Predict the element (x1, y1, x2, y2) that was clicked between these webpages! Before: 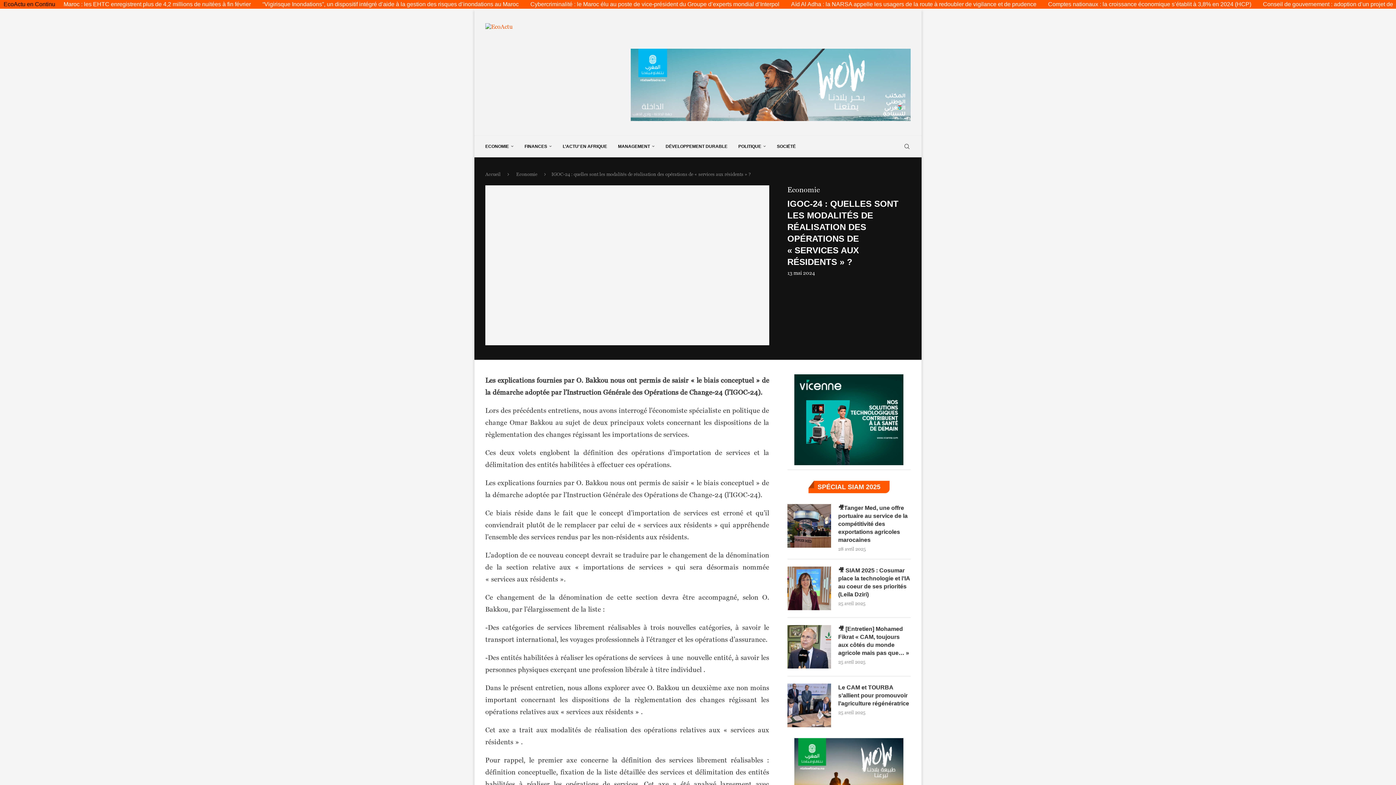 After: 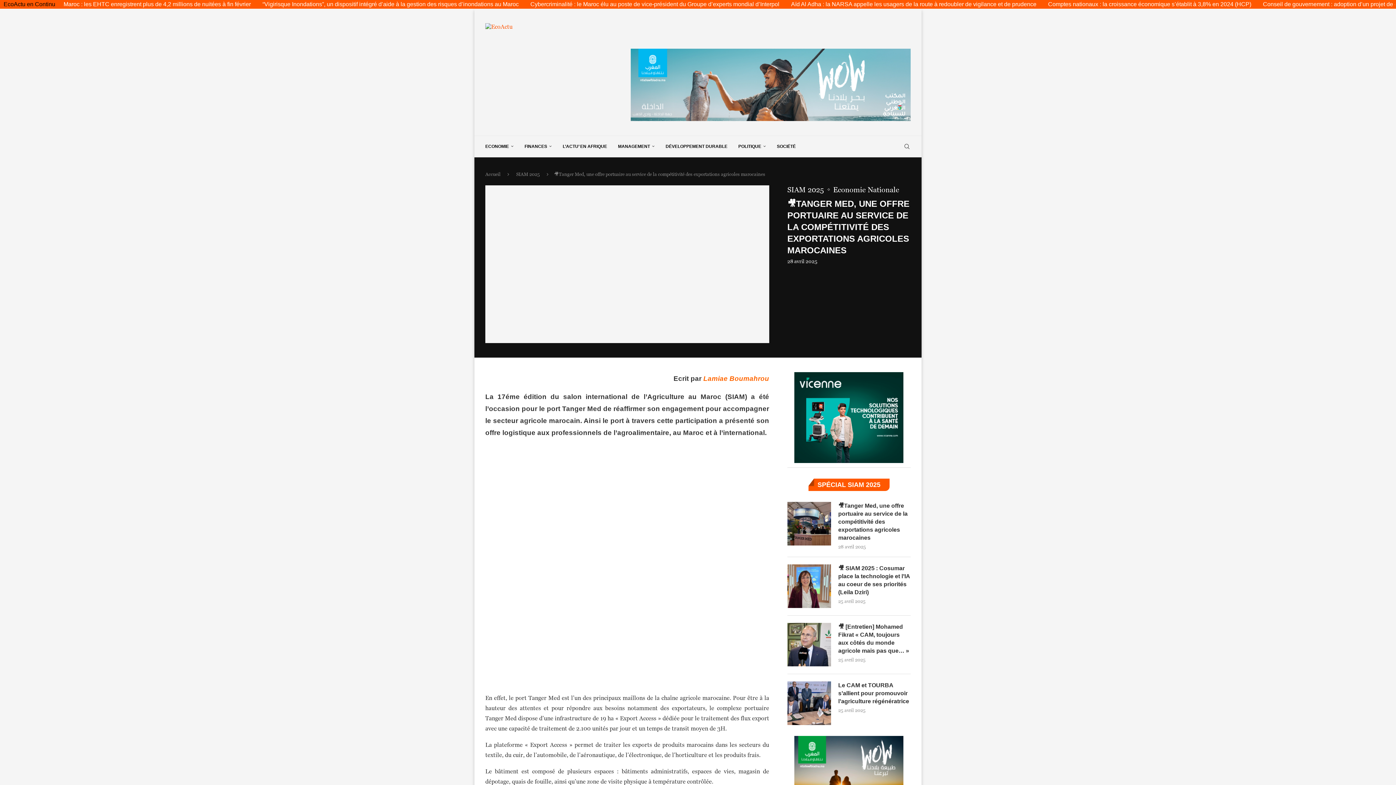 Action: bbox: (787, 504, 831, 547)